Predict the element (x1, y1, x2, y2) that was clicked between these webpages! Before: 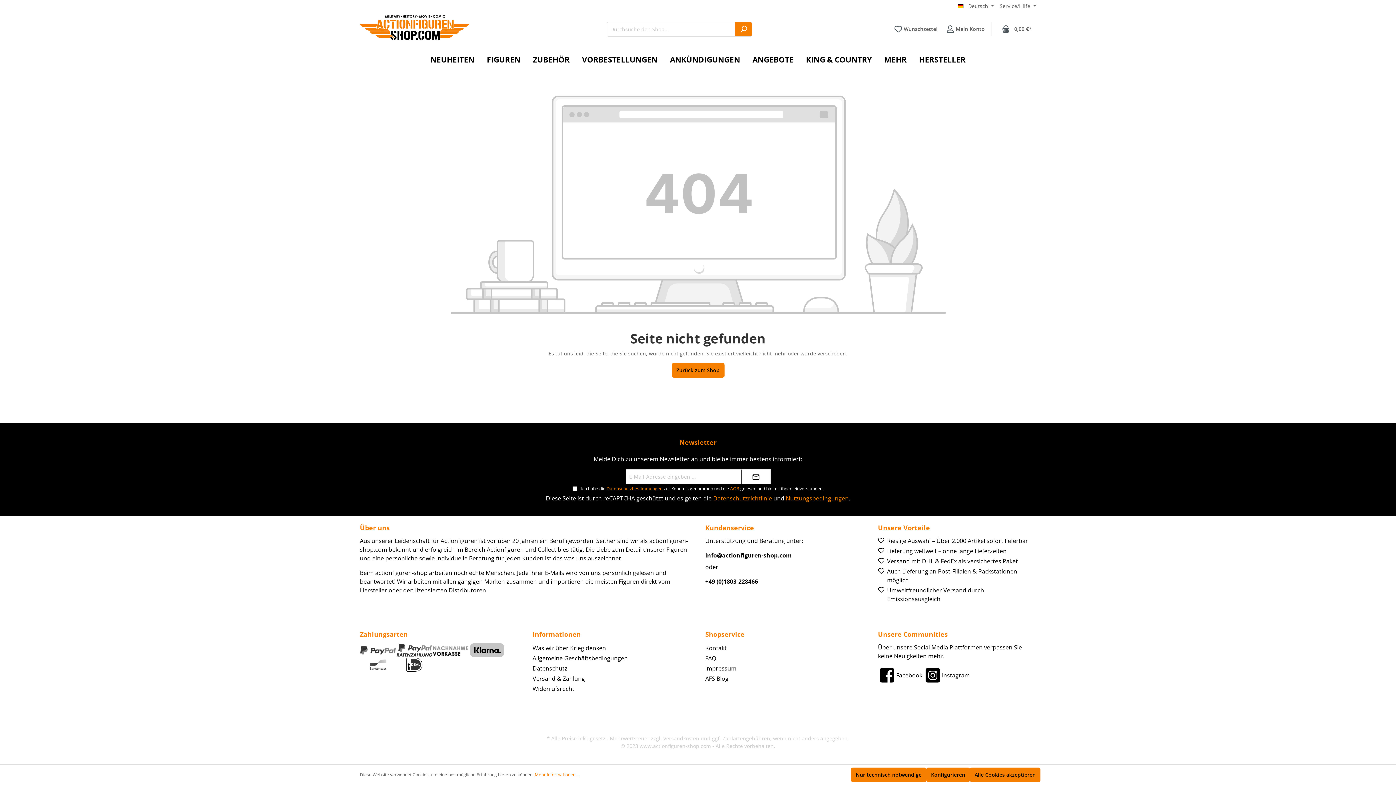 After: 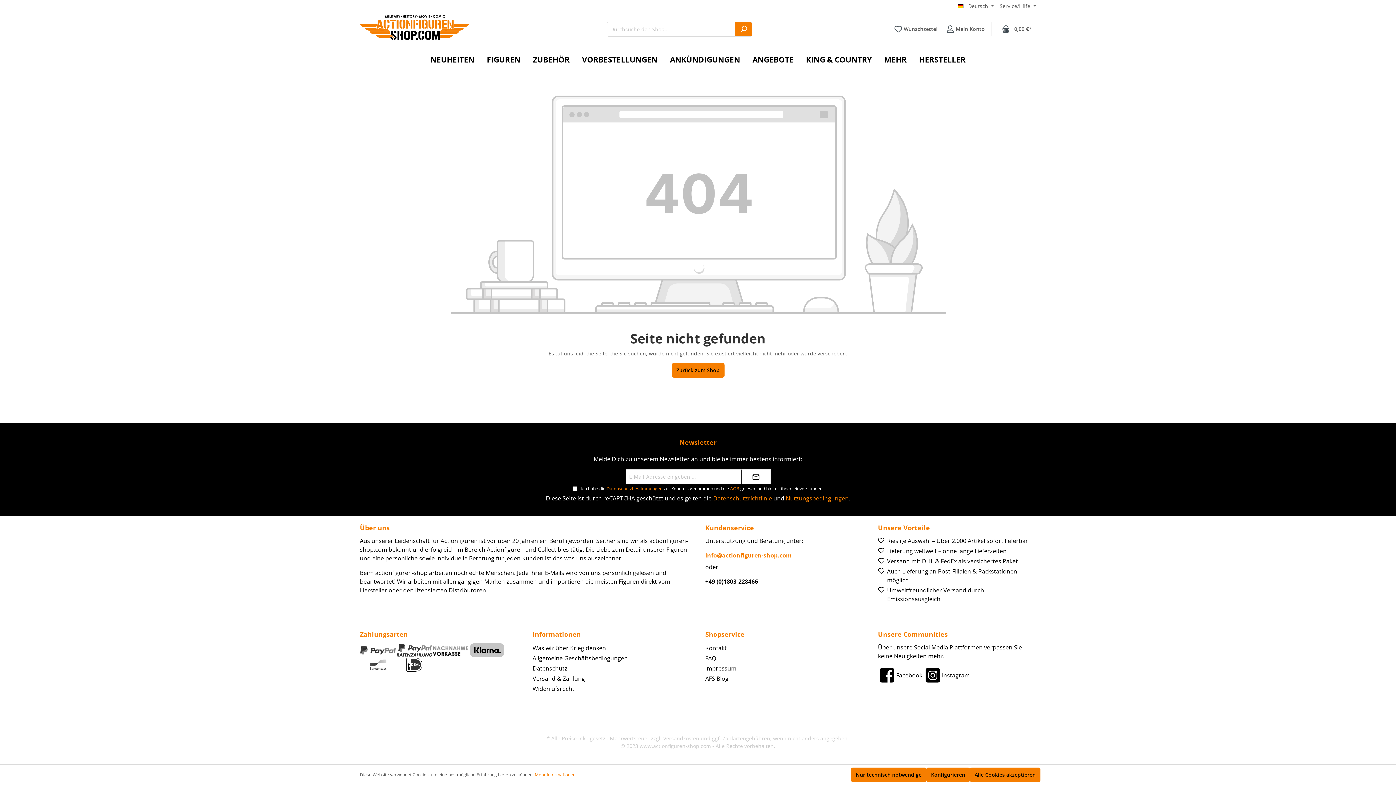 Action: bbox: (705, 551, 863, 560) label: info@actionfiguren-shop.com